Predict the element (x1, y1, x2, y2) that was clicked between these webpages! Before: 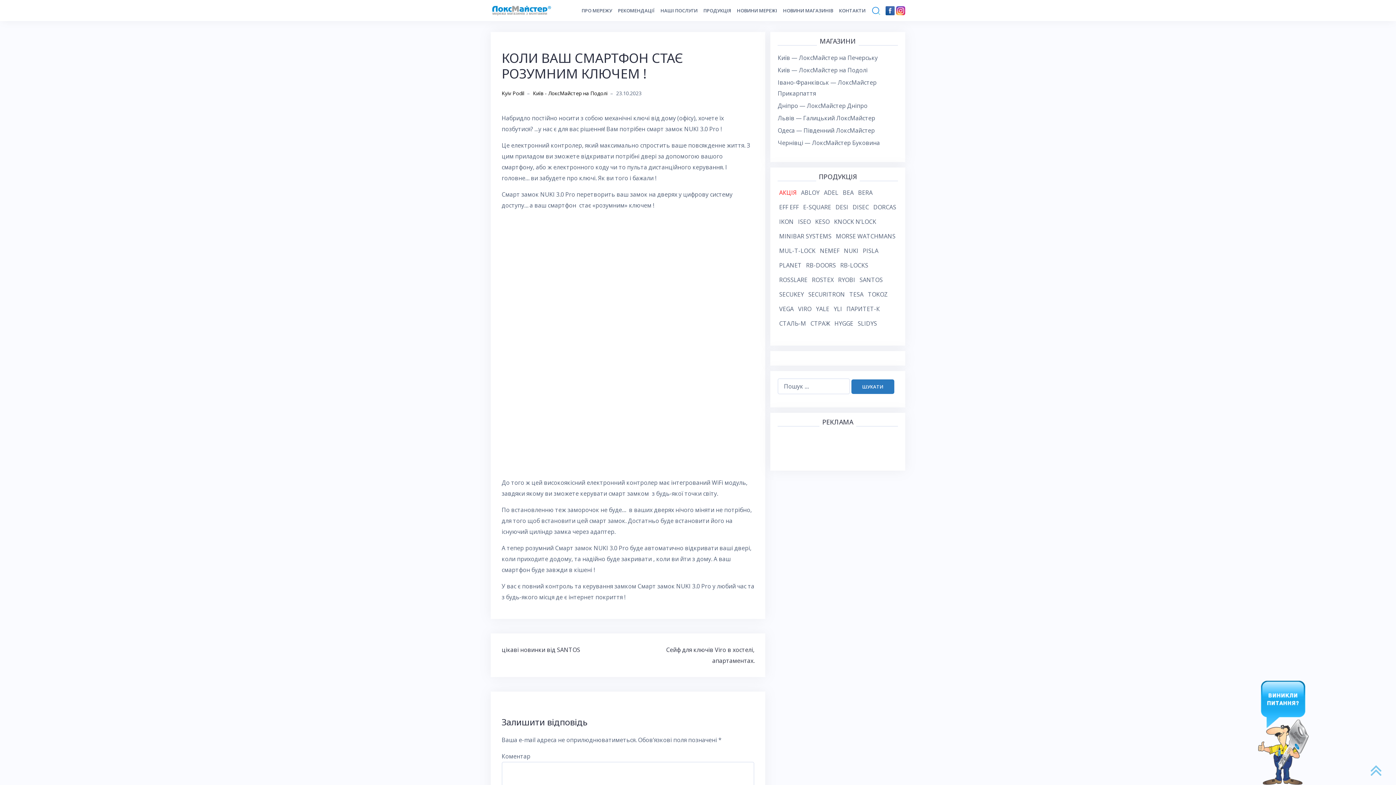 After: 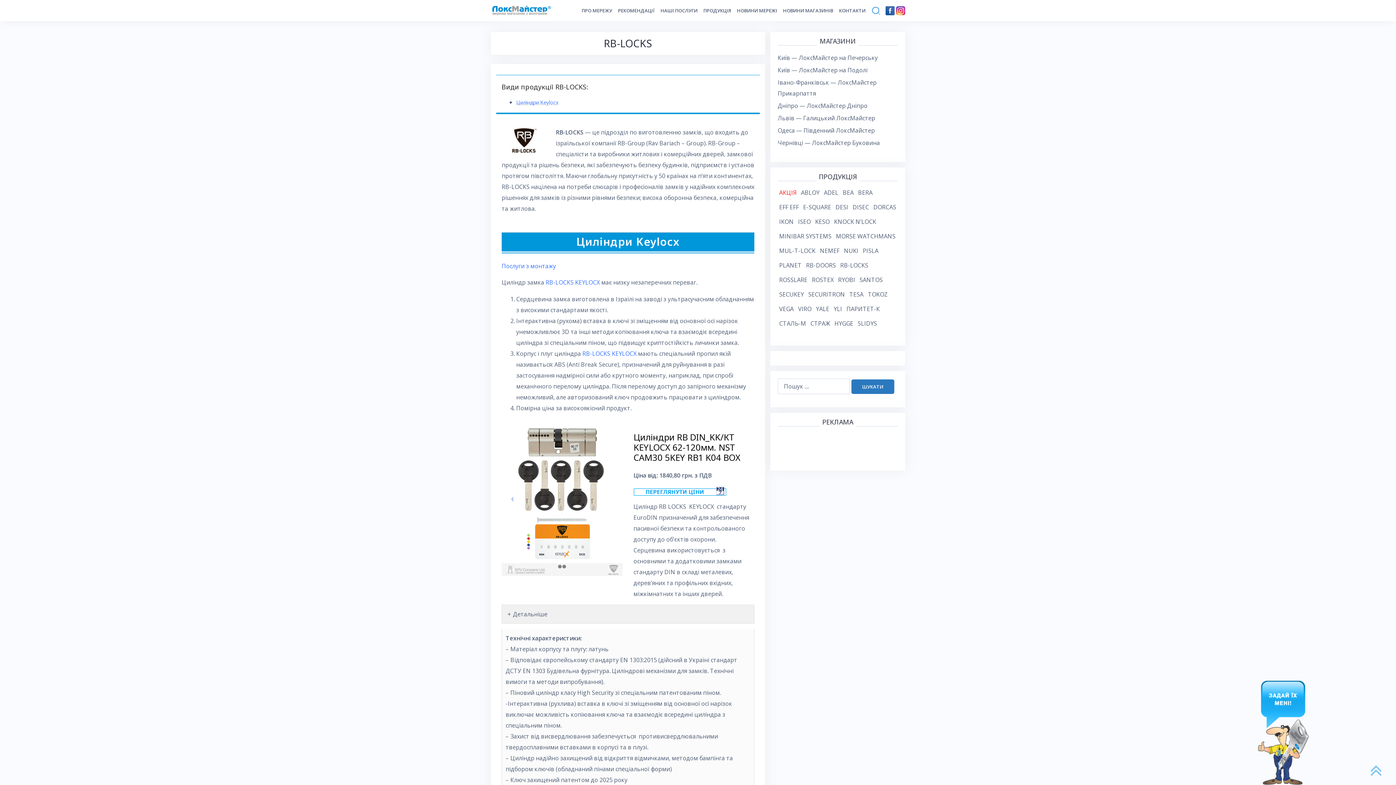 Action: label: RB-LOCKS bbox: (840, 261, 868, 269)